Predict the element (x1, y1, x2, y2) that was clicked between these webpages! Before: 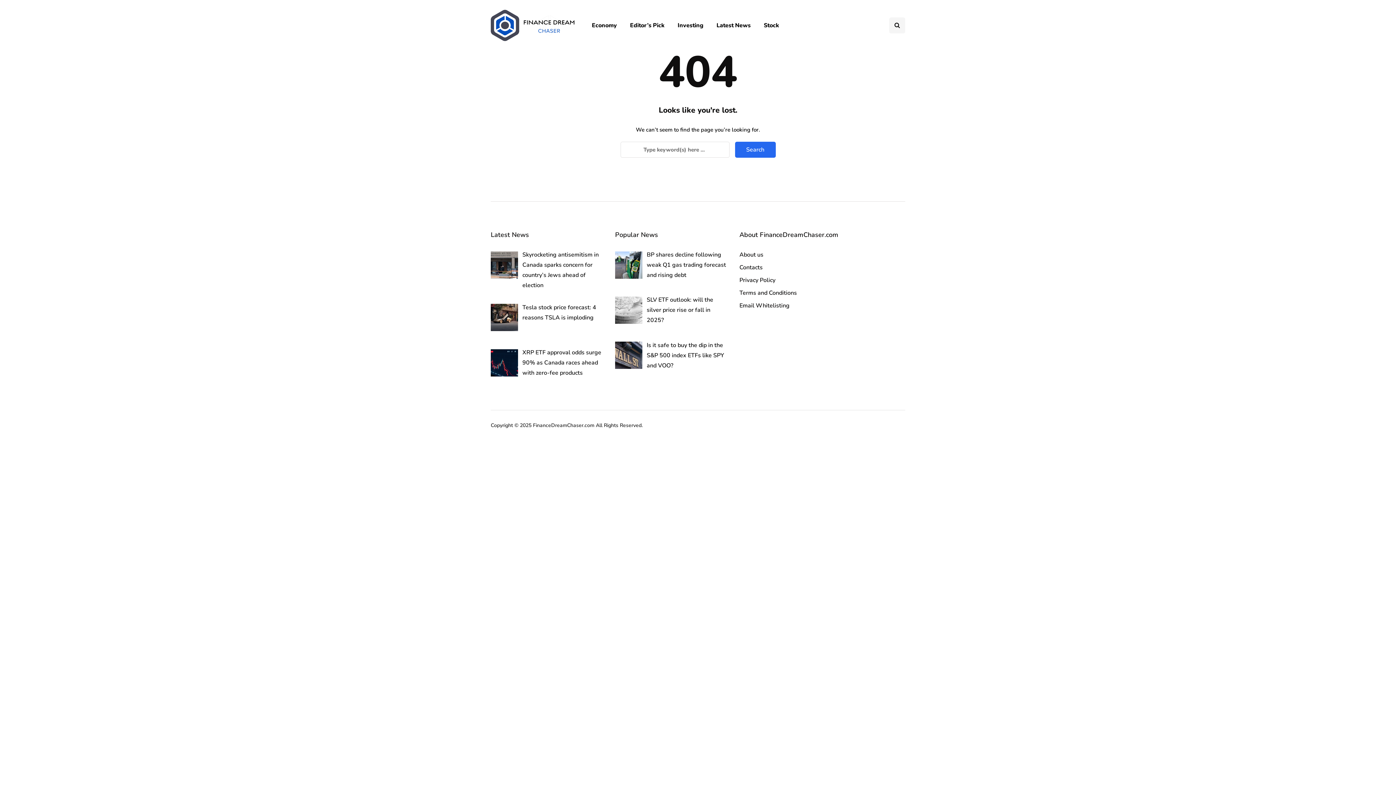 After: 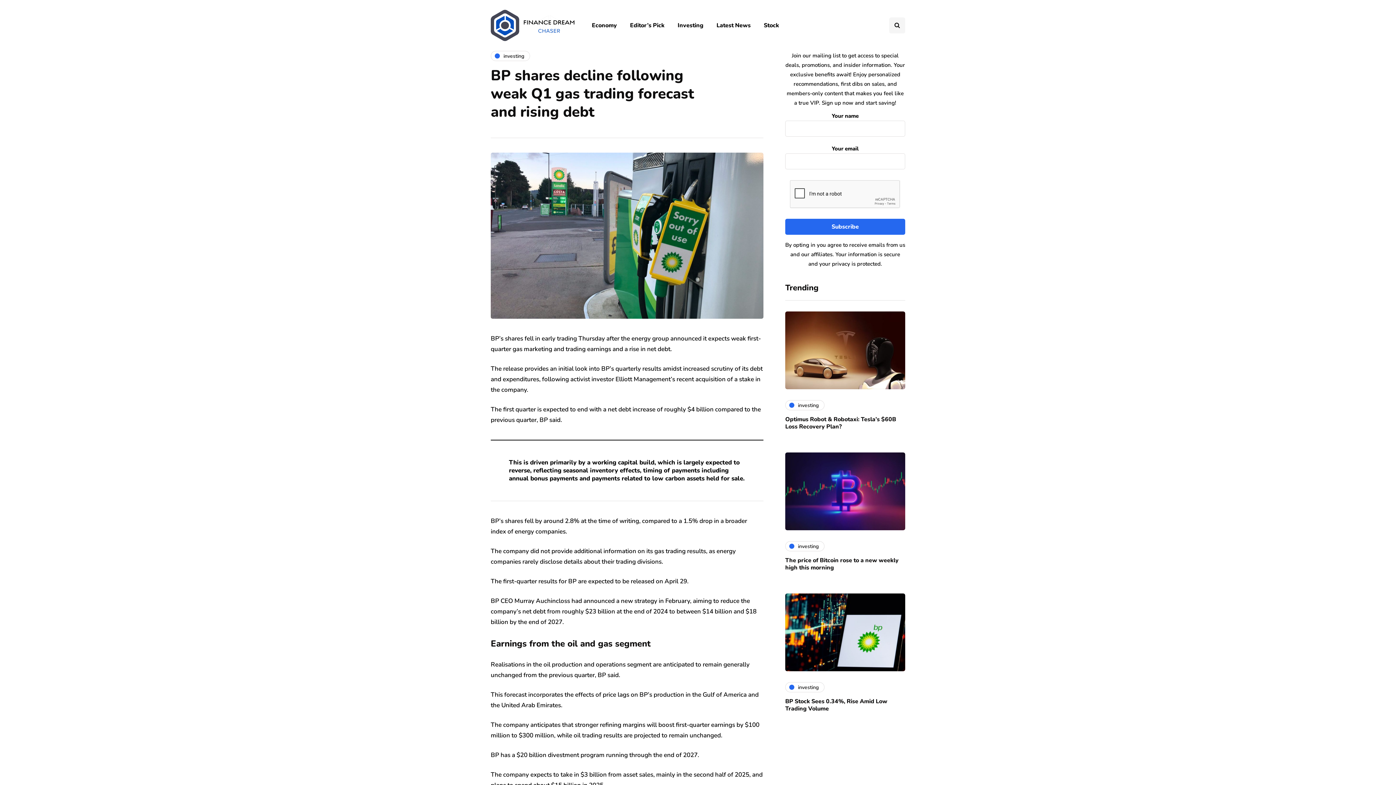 Action: bbox: (646, 250, 726, 279) label: BP shares decline following weak Q1 gas trading forecast and rising debt